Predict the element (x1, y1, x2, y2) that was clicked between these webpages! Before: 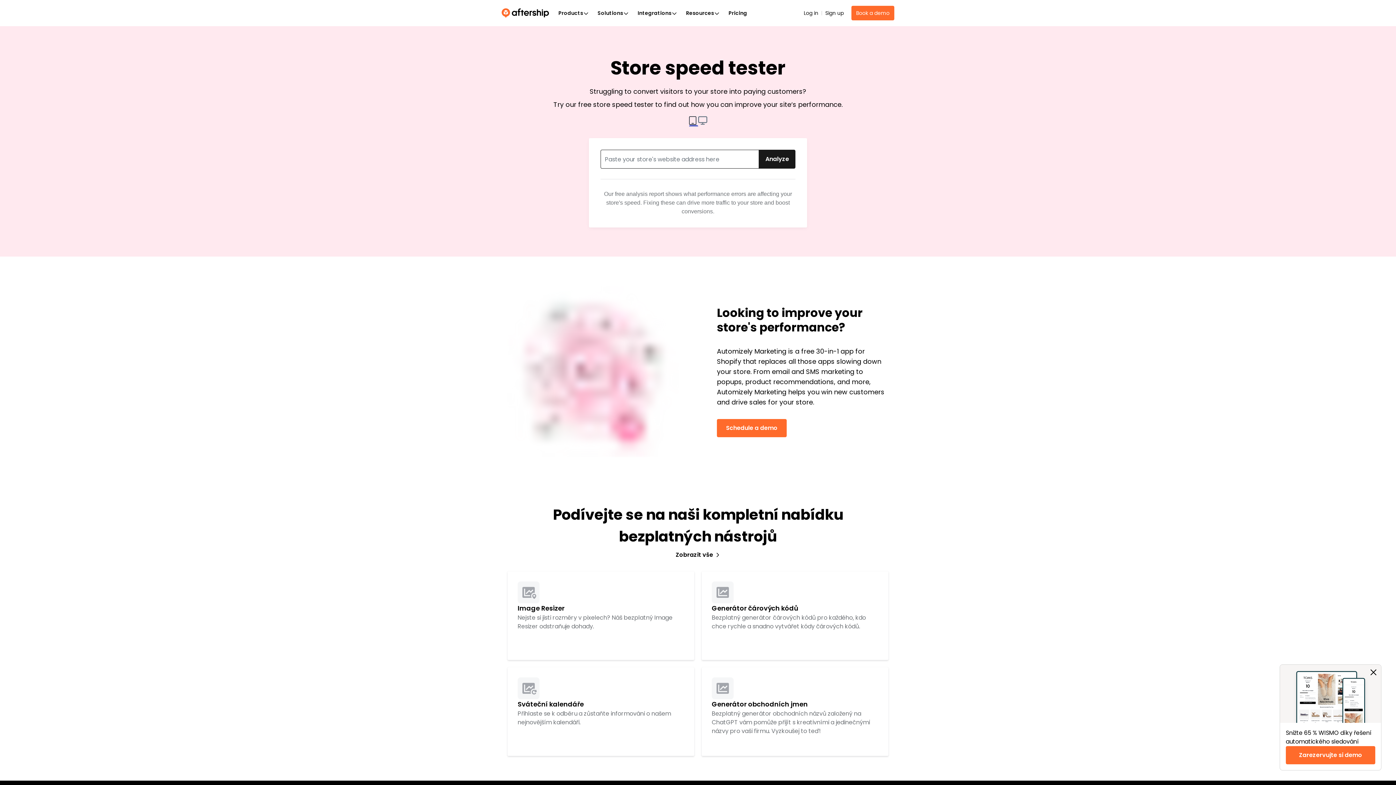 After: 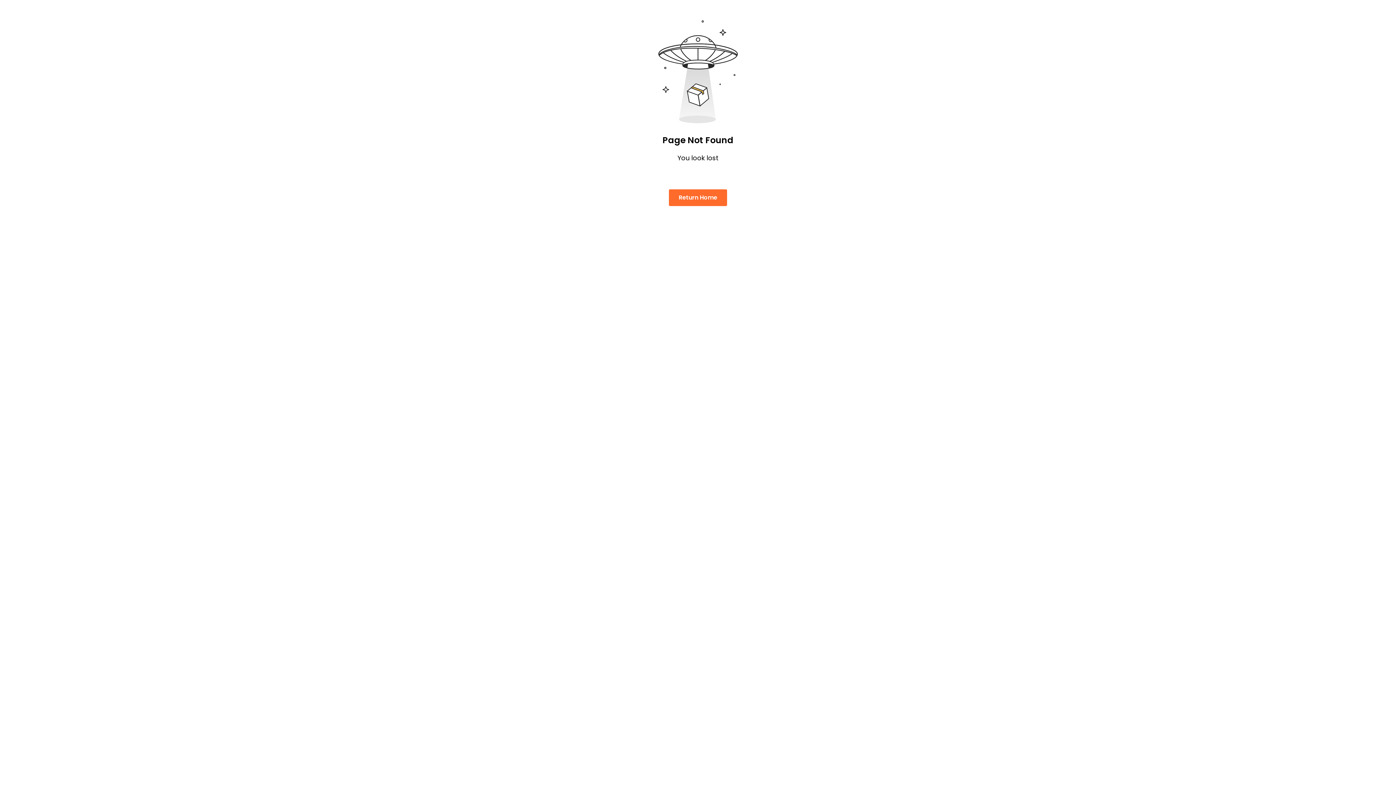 Action: label: Zarezervujte si demo bbox: (1286, 746, 1375, 764)